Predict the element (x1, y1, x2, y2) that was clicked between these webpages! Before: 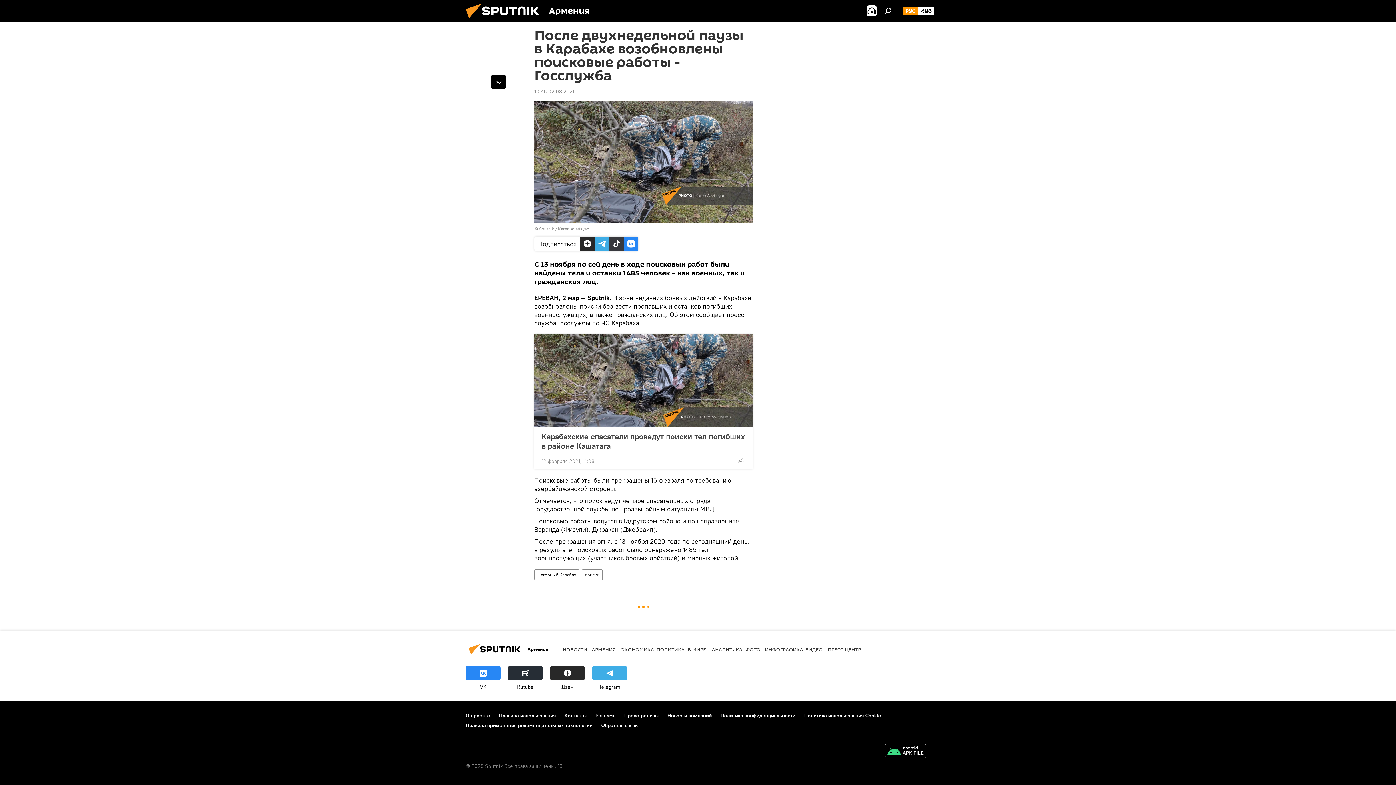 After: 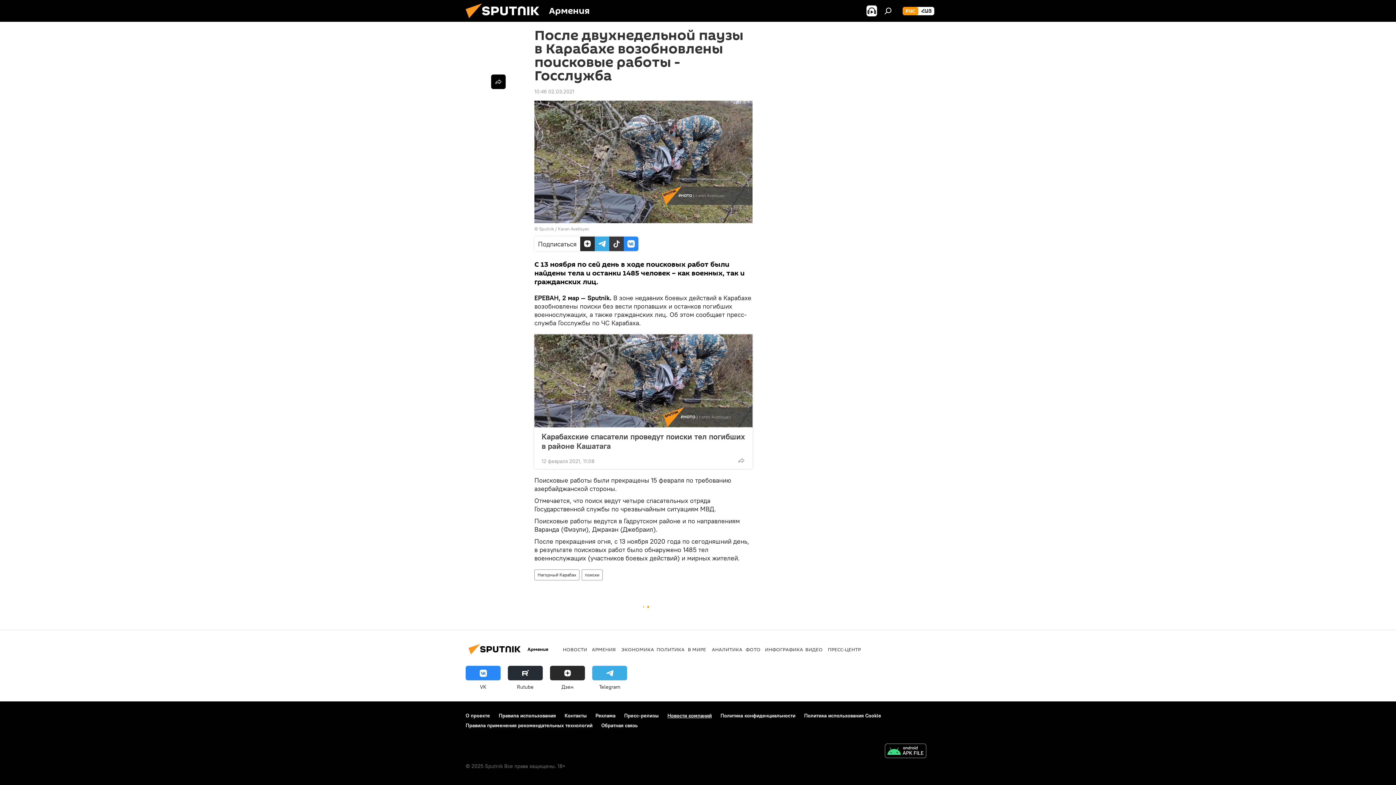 Action: label: Новости компаний bbox: (667, 712, 712, 719)